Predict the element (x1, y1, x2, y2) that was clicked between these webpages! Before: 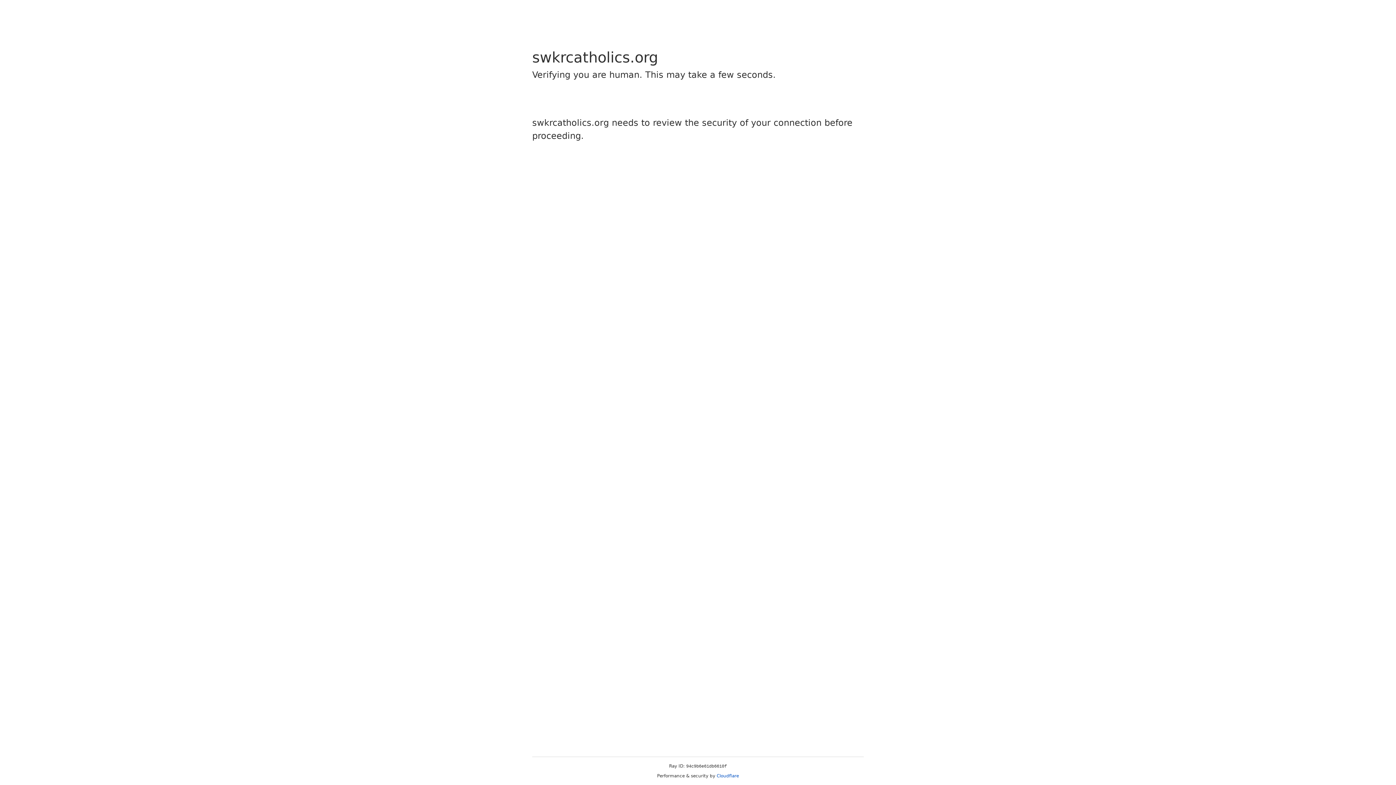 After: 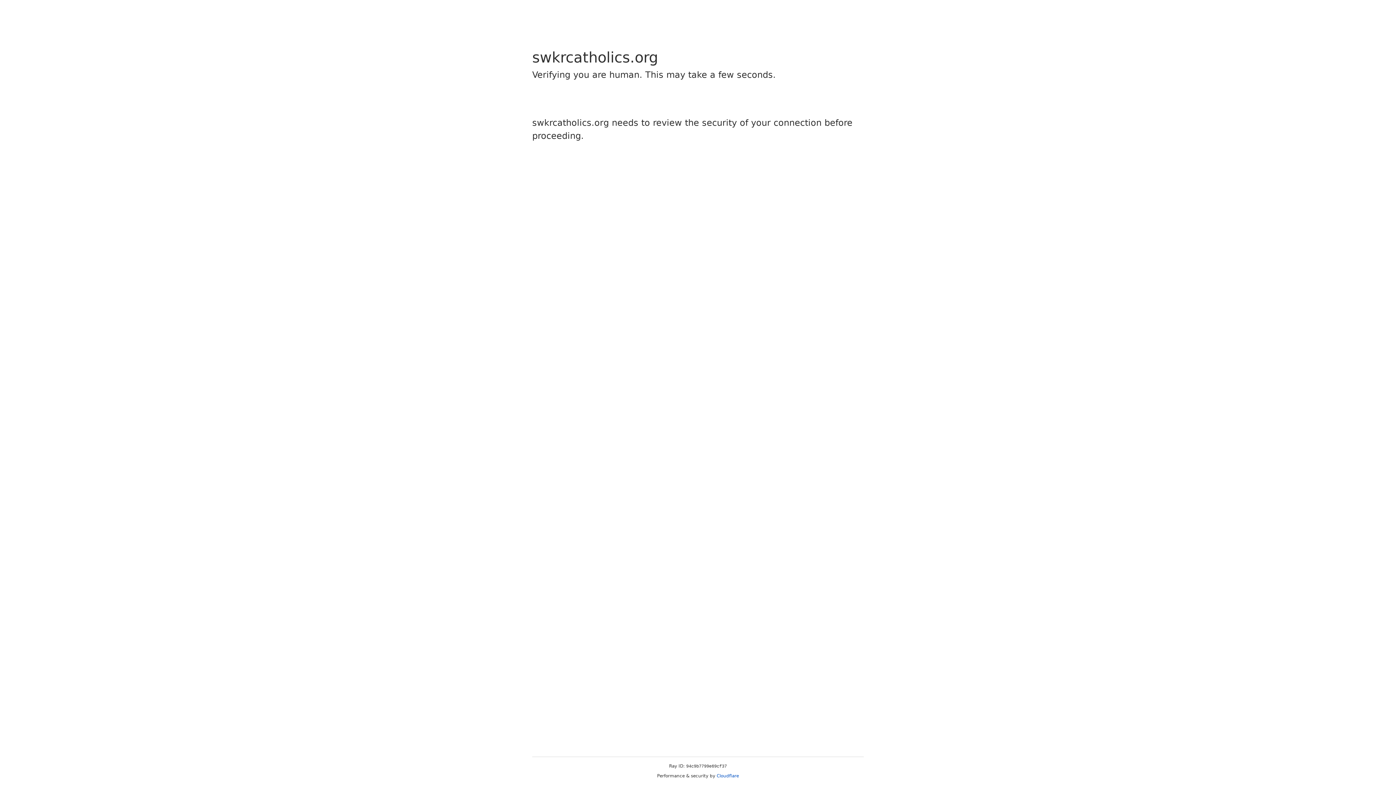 Action: label: Cloudflare bbox: (716, 773, 739, 778)